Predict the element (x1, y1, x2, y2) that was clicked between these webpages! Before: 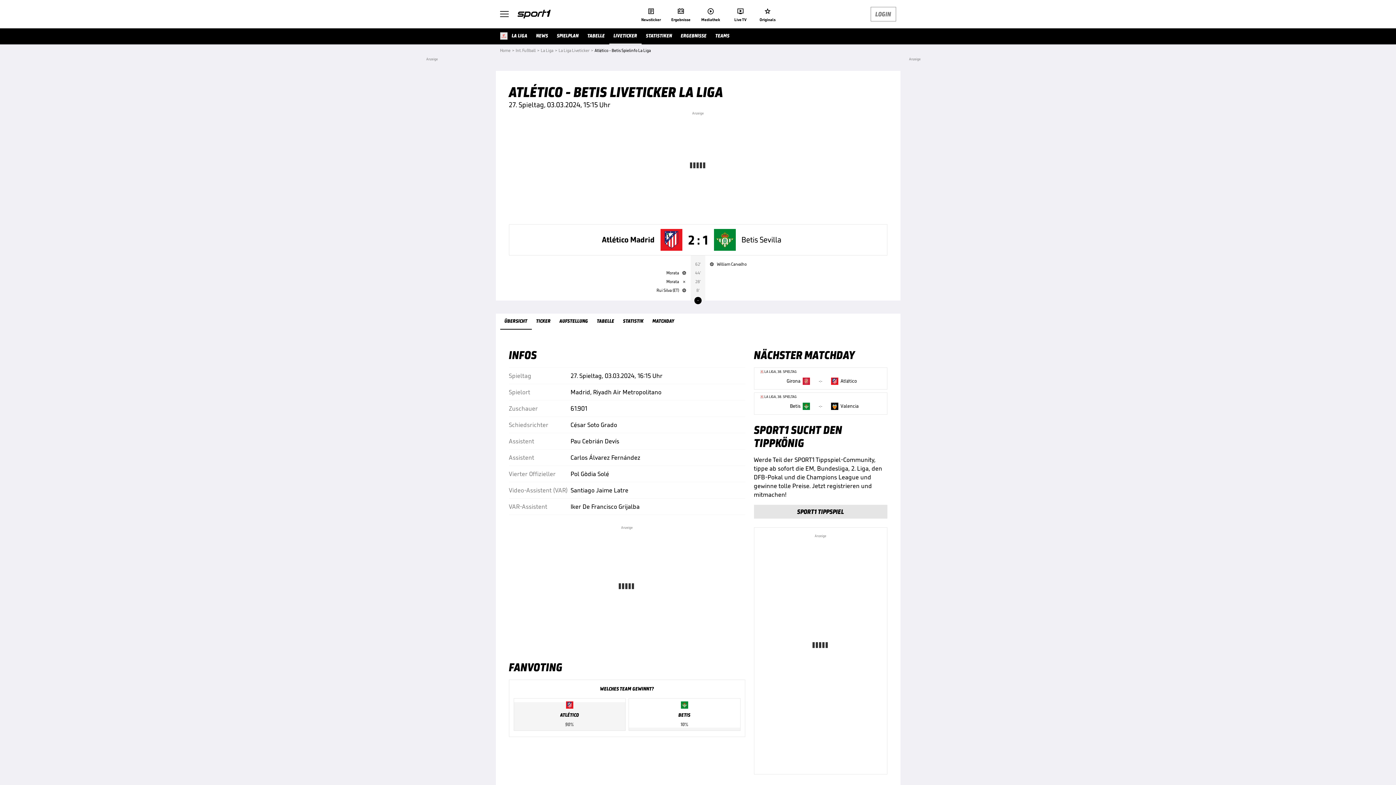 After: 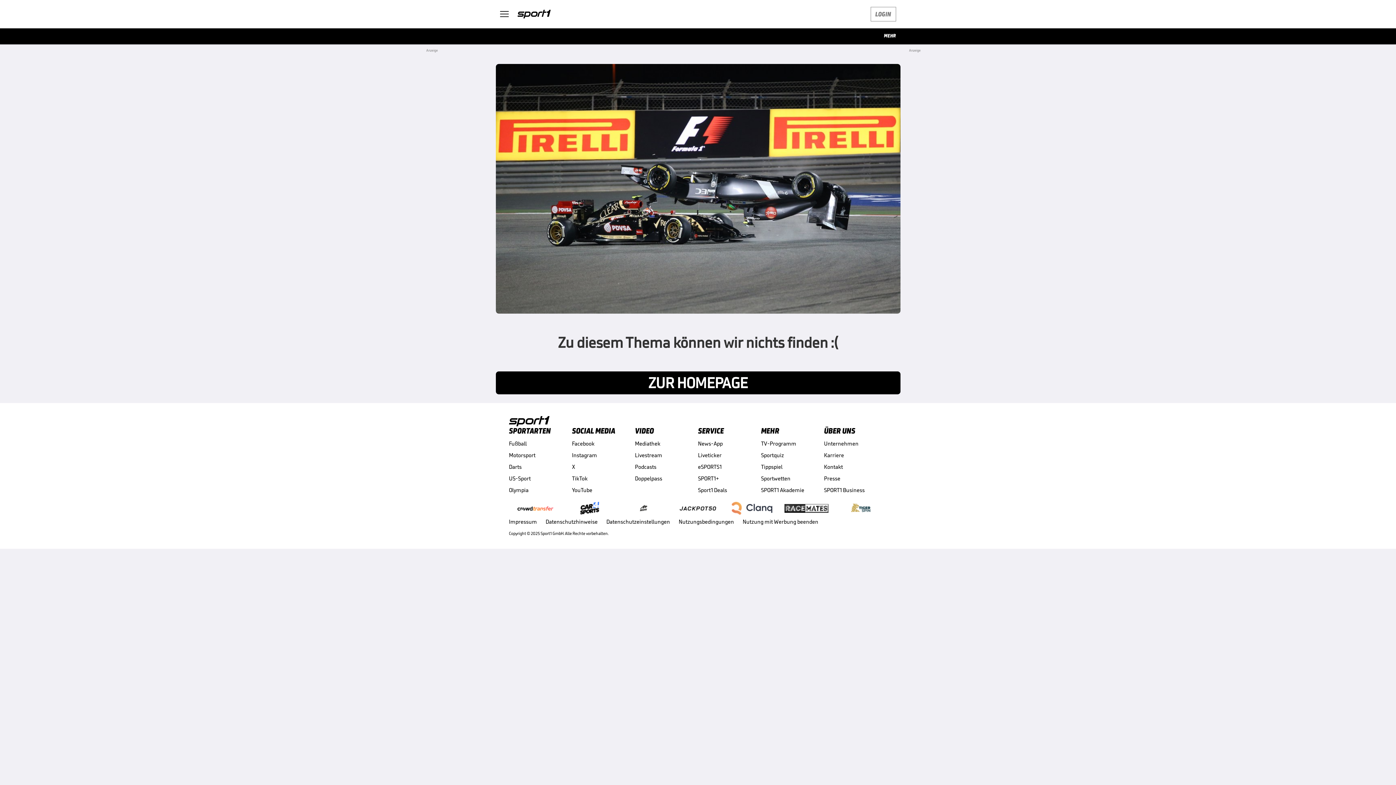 Action: bbox: (500, 46, 510, 53) label: Home